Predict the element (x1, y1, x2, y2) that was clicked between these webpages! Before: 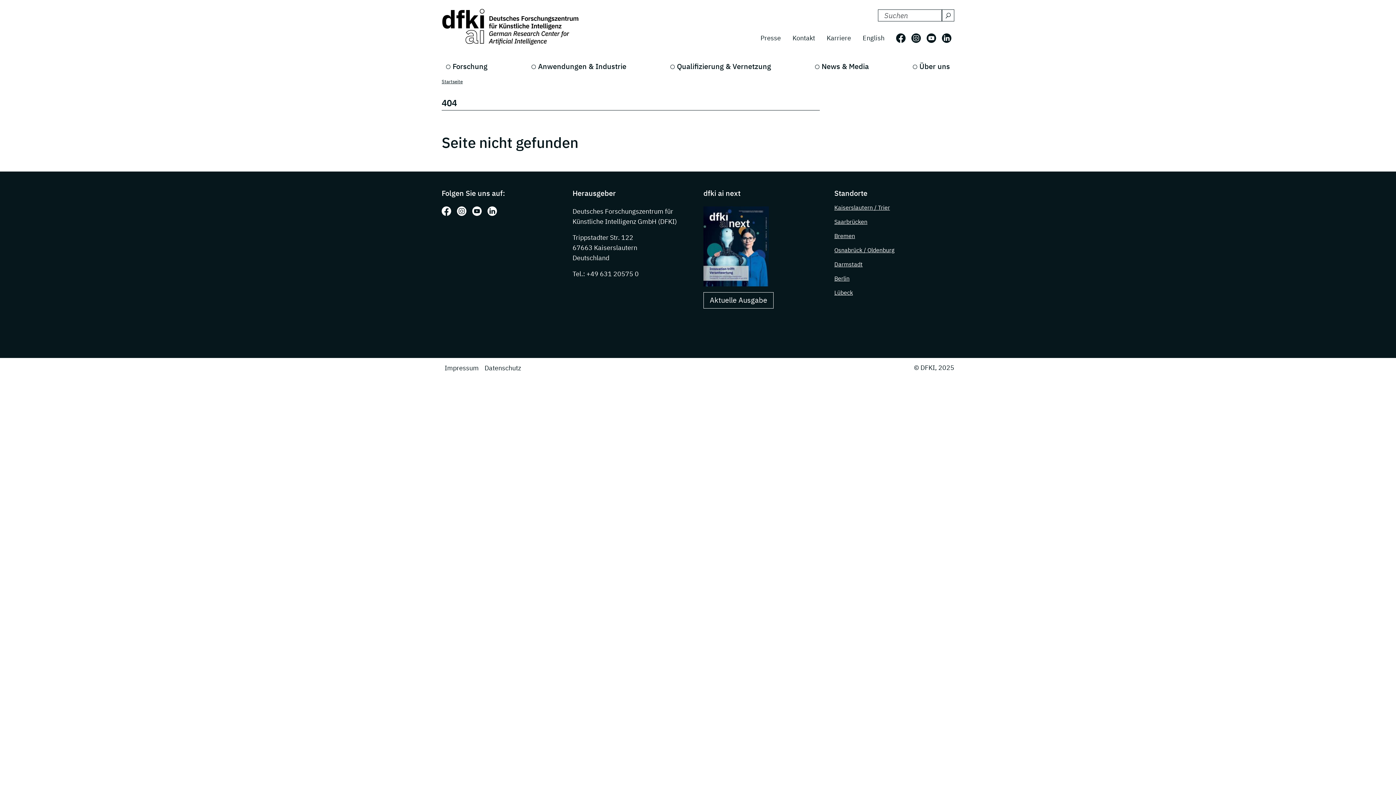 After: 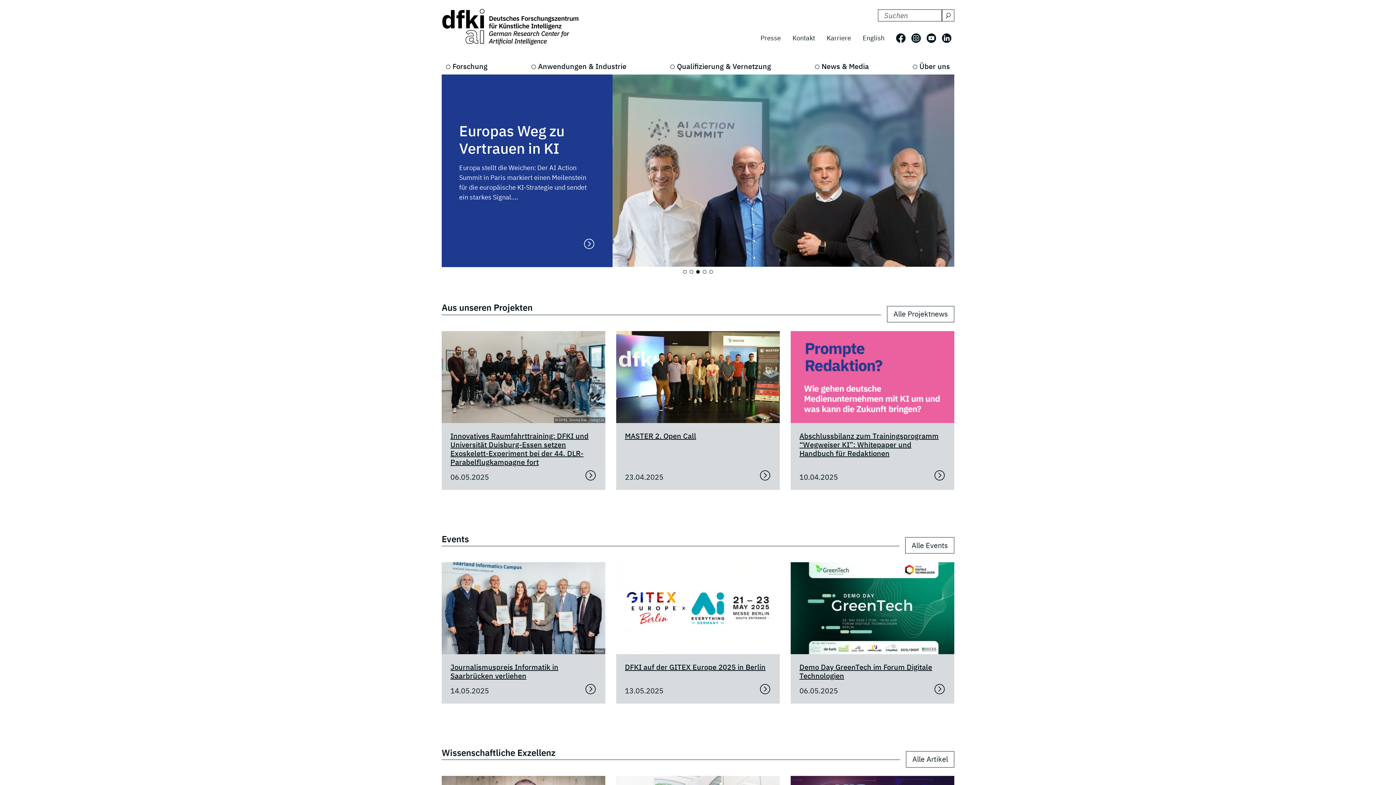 Action: bbox: (441, 8, 581, 46)